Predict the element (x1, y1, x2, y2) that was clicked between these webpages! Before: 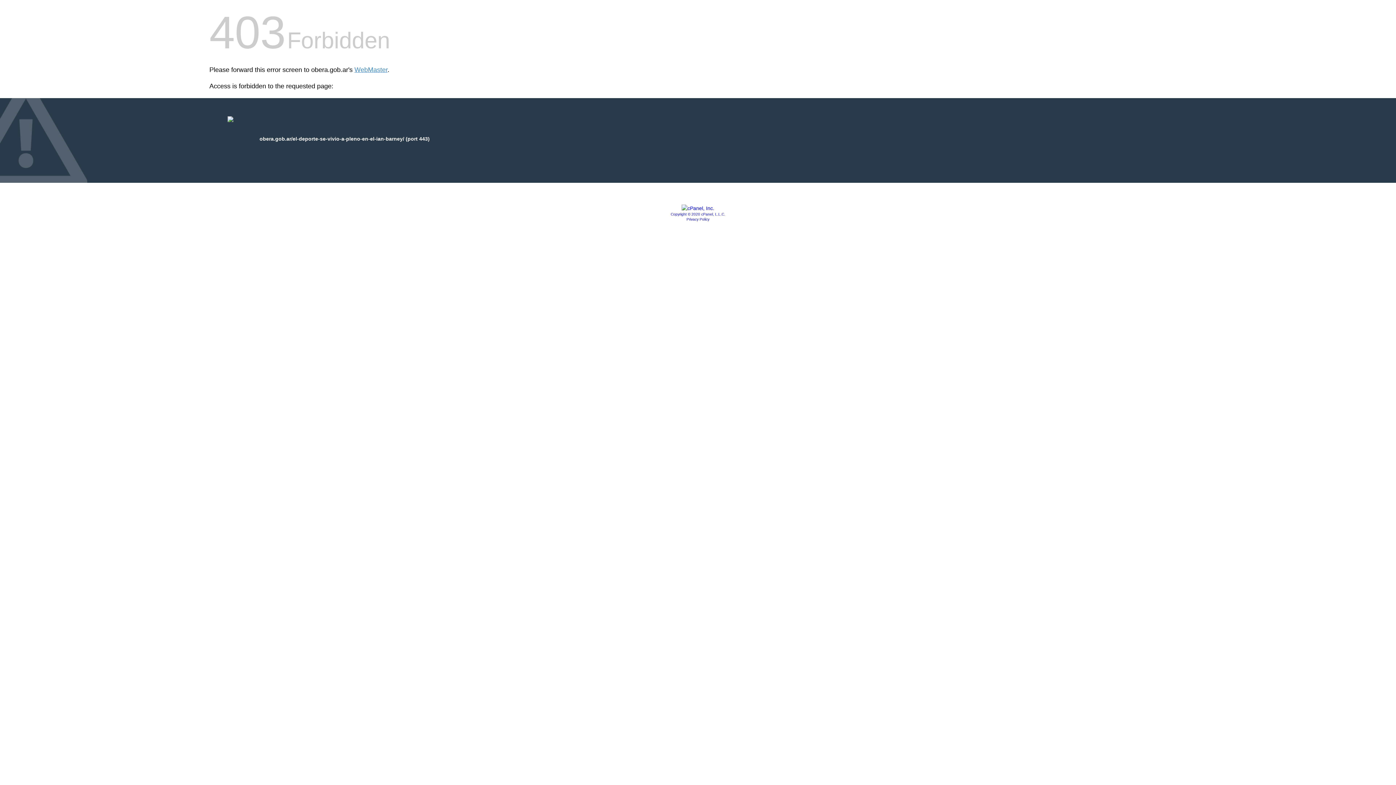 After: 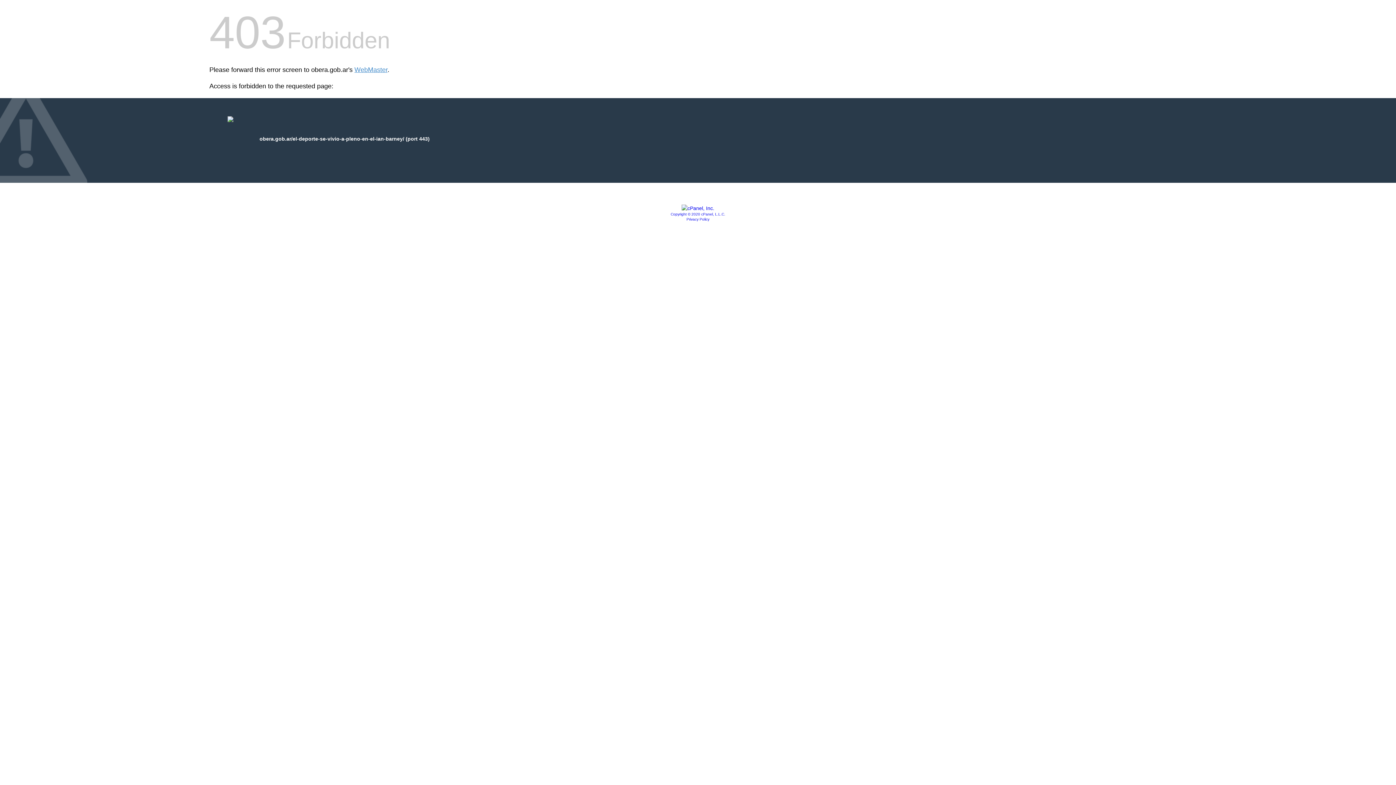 Action: bbox: (681, 205, 714, 211)